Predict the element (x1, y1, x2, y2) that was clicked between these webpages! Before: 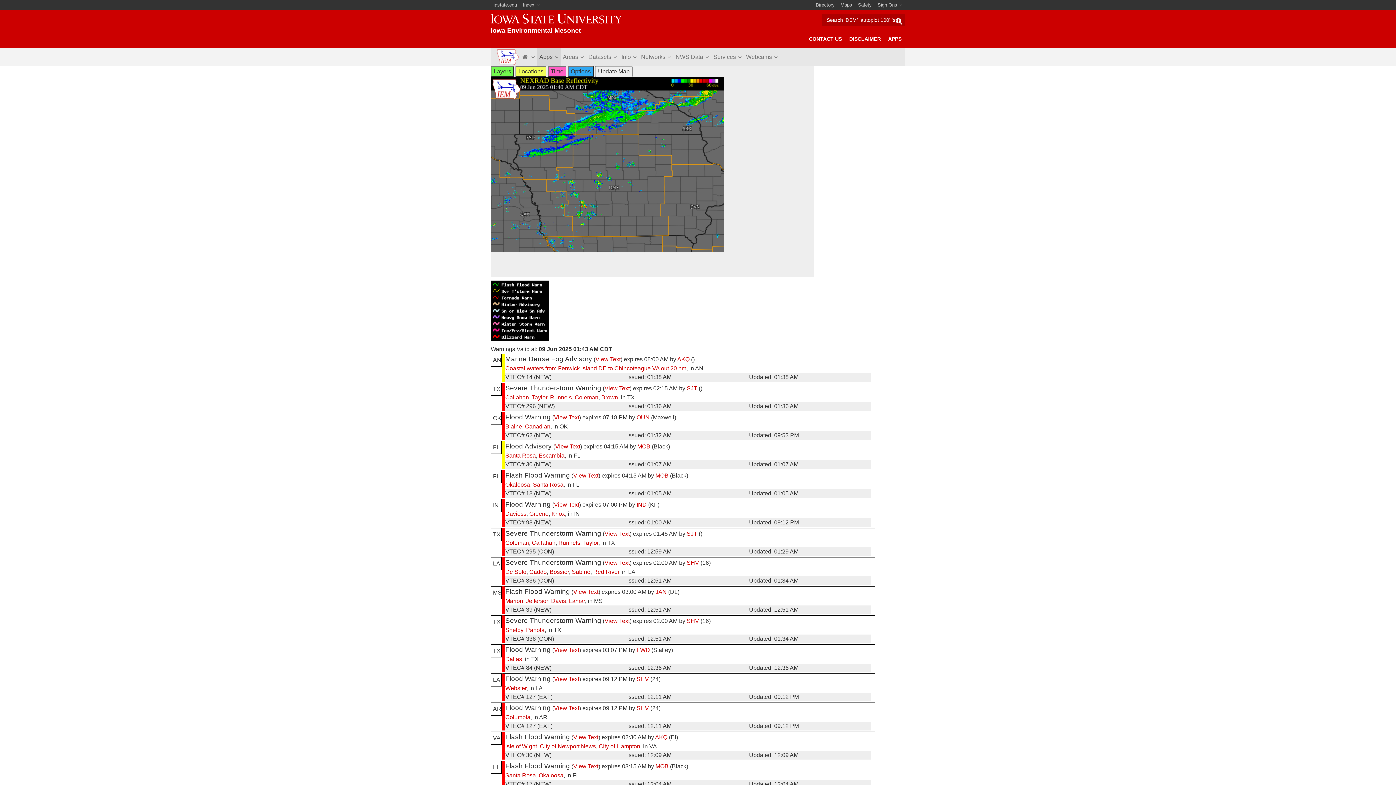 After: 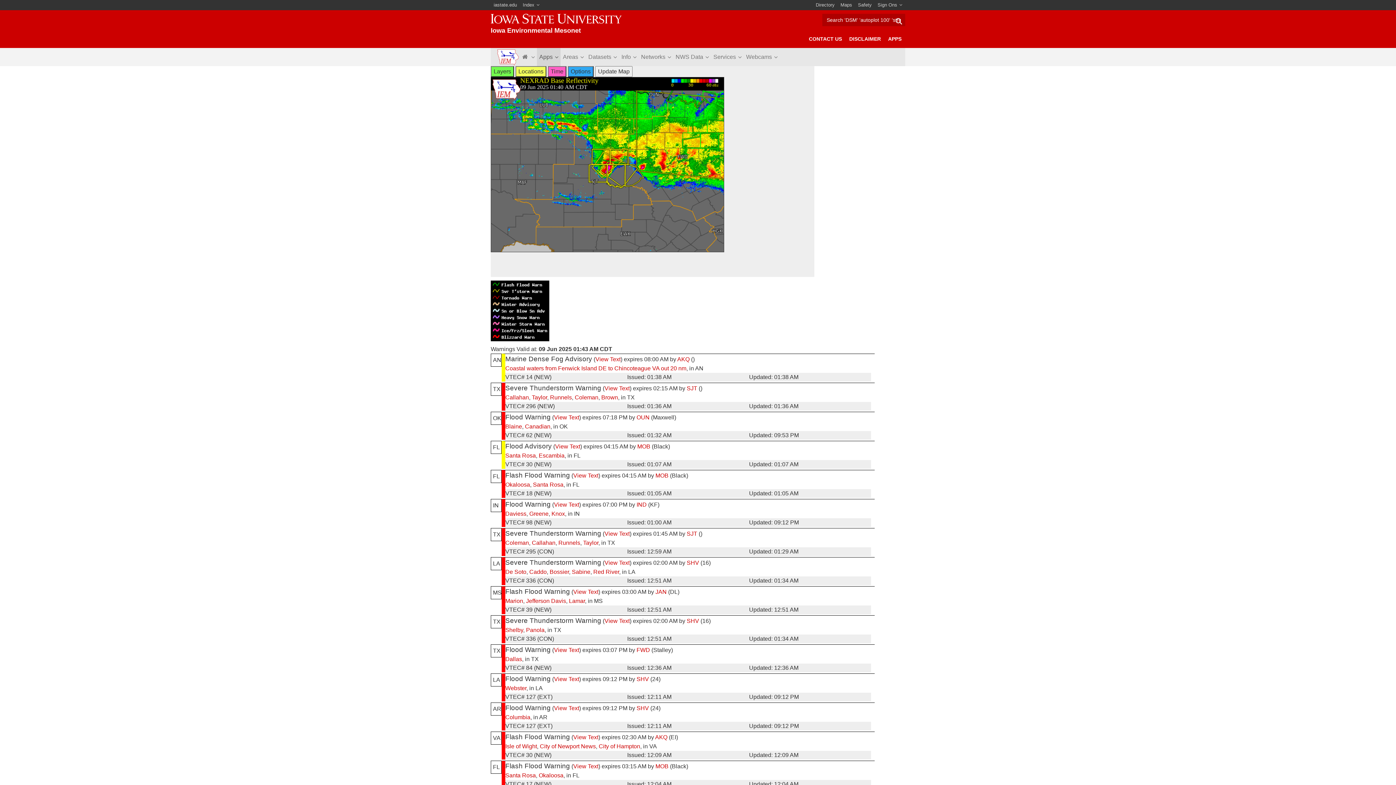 Action: bbox: (558, 540, 580, 546) label: Runnels